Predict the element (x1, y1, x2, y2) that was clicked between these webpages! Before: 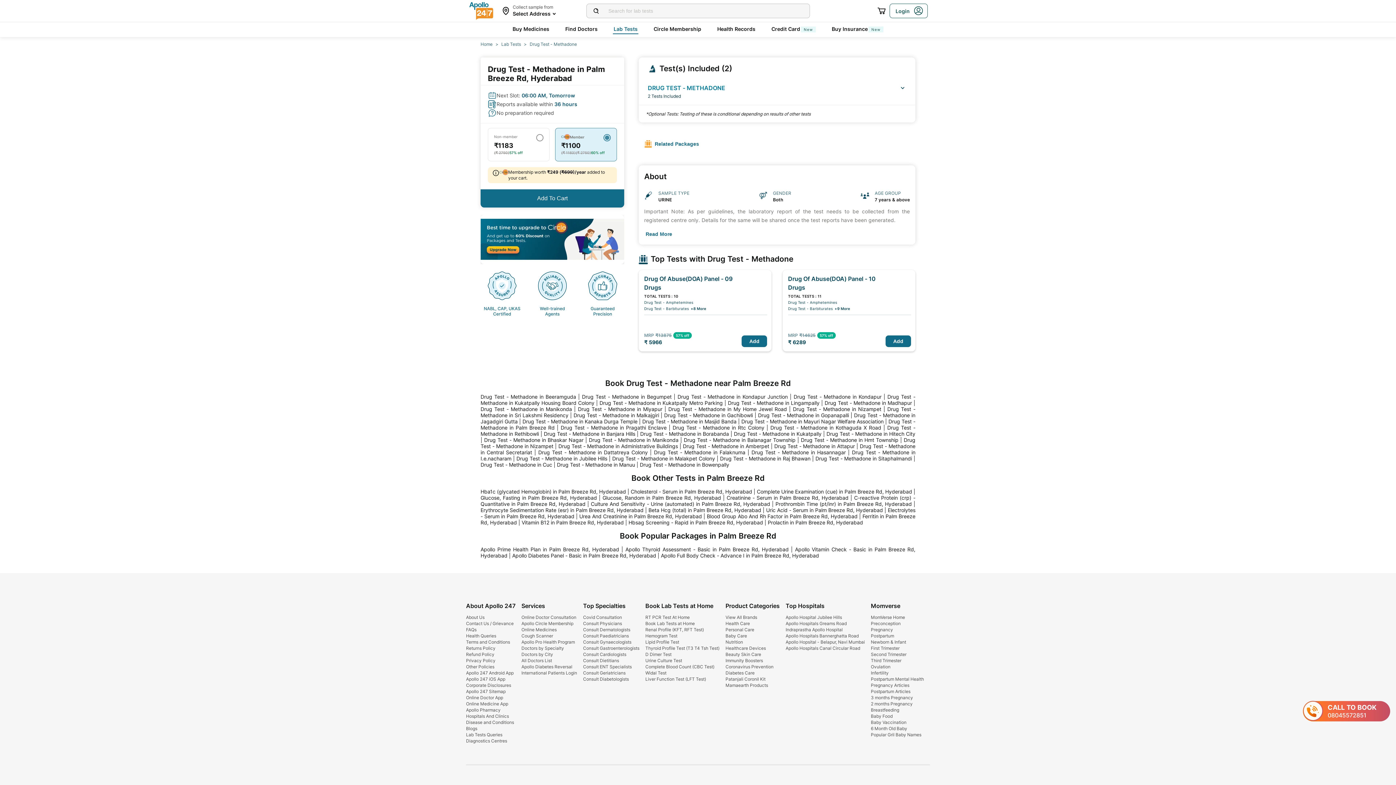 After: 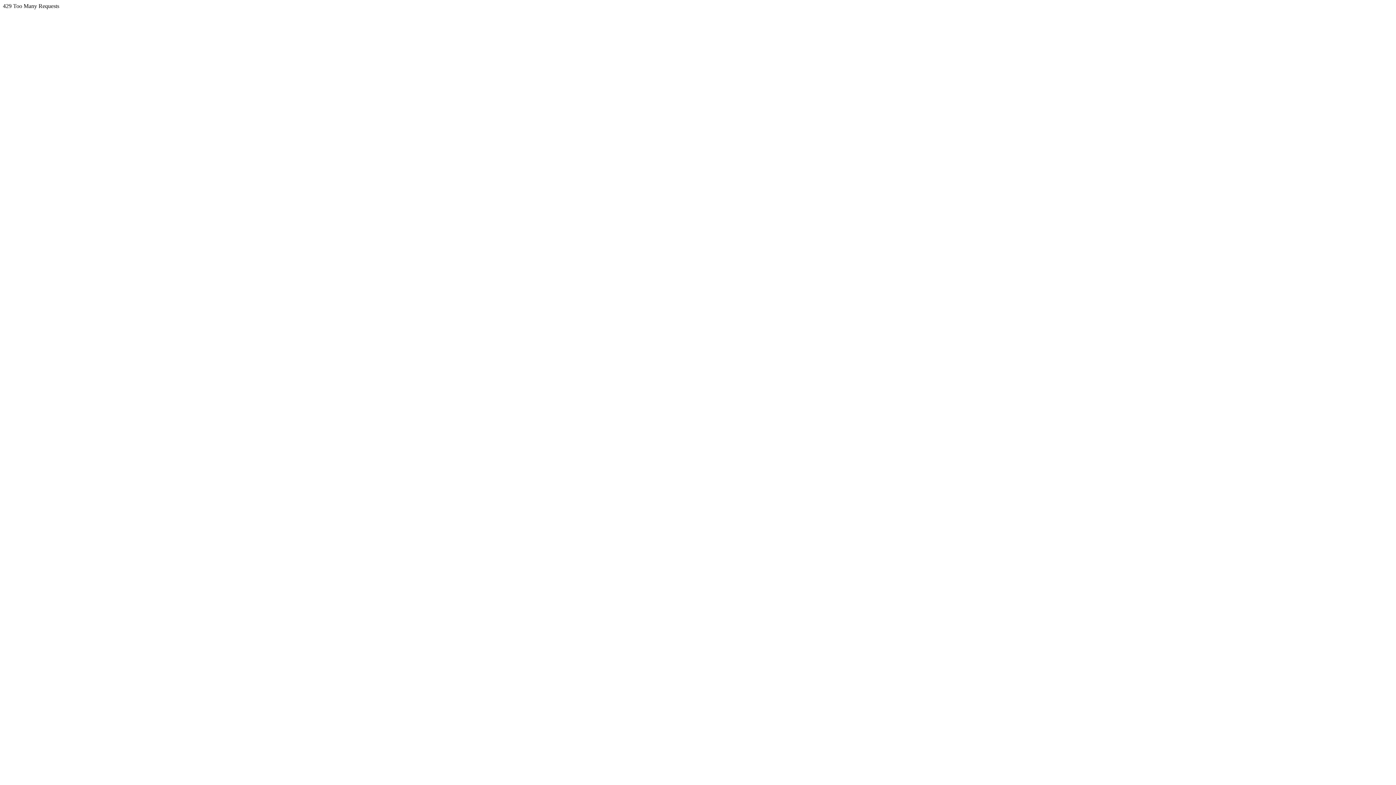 Action: label: Drug Test - Methadone in Malkajgiri bbox: (573, 412, 659, 418)